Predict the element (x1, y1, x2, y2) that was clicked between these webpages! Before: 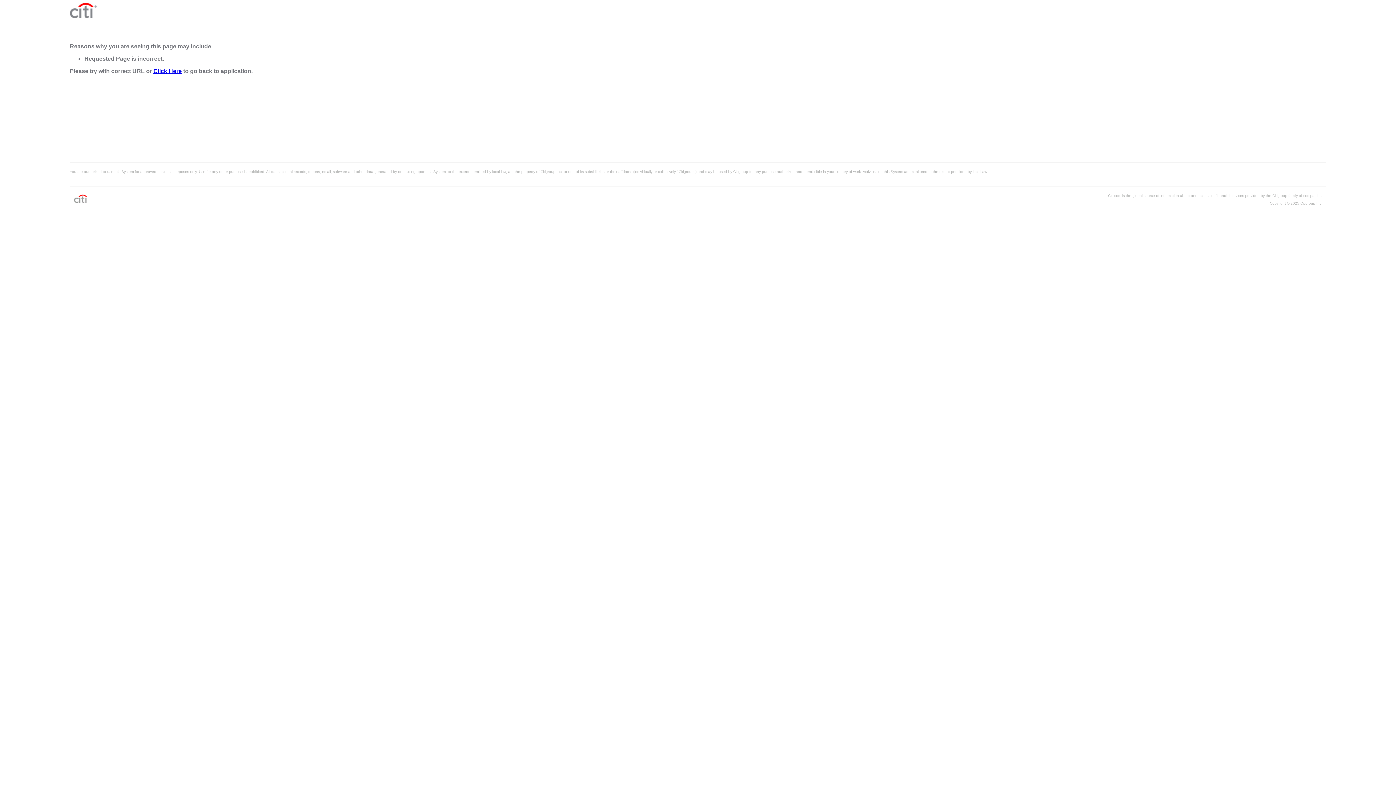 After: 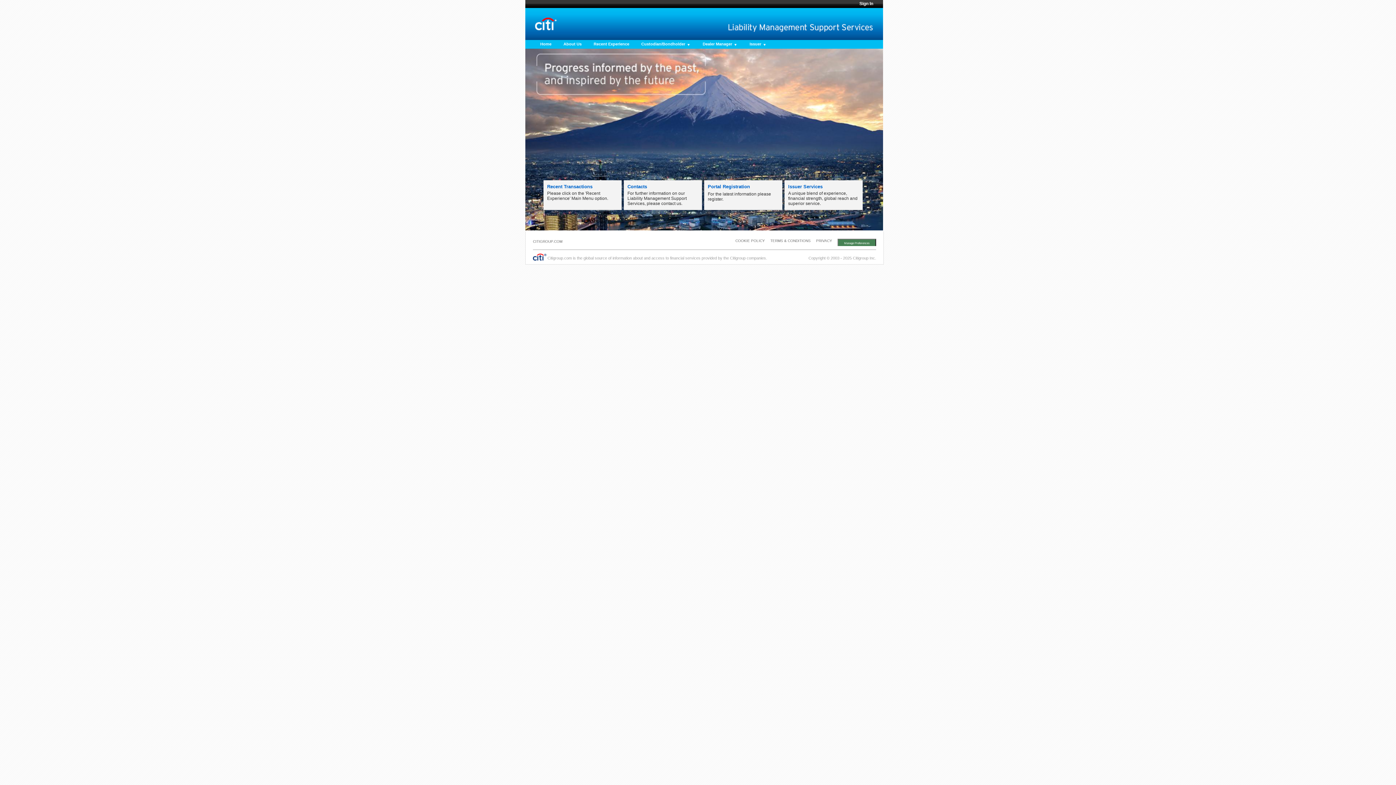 Action: label: Click Here bbox: (153, 68, 181, 74)